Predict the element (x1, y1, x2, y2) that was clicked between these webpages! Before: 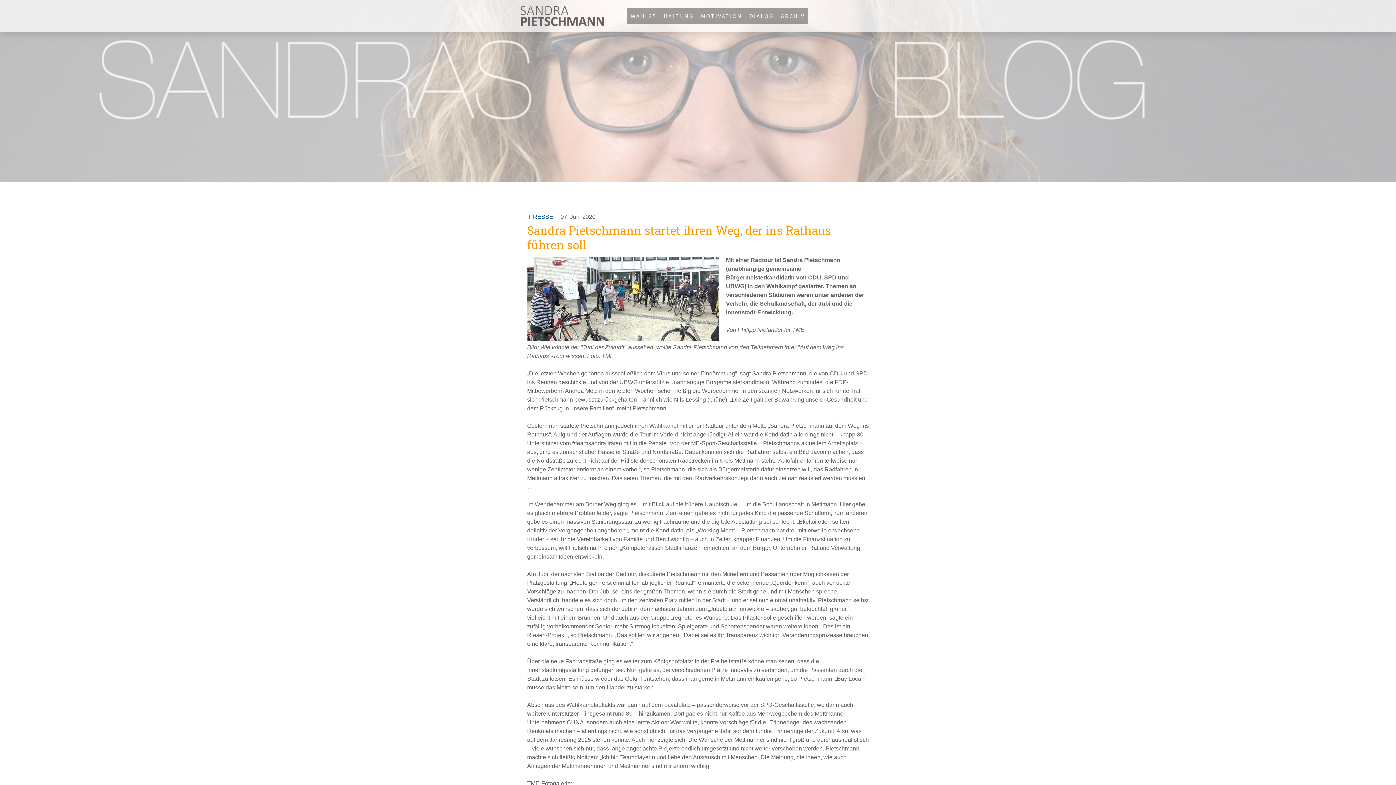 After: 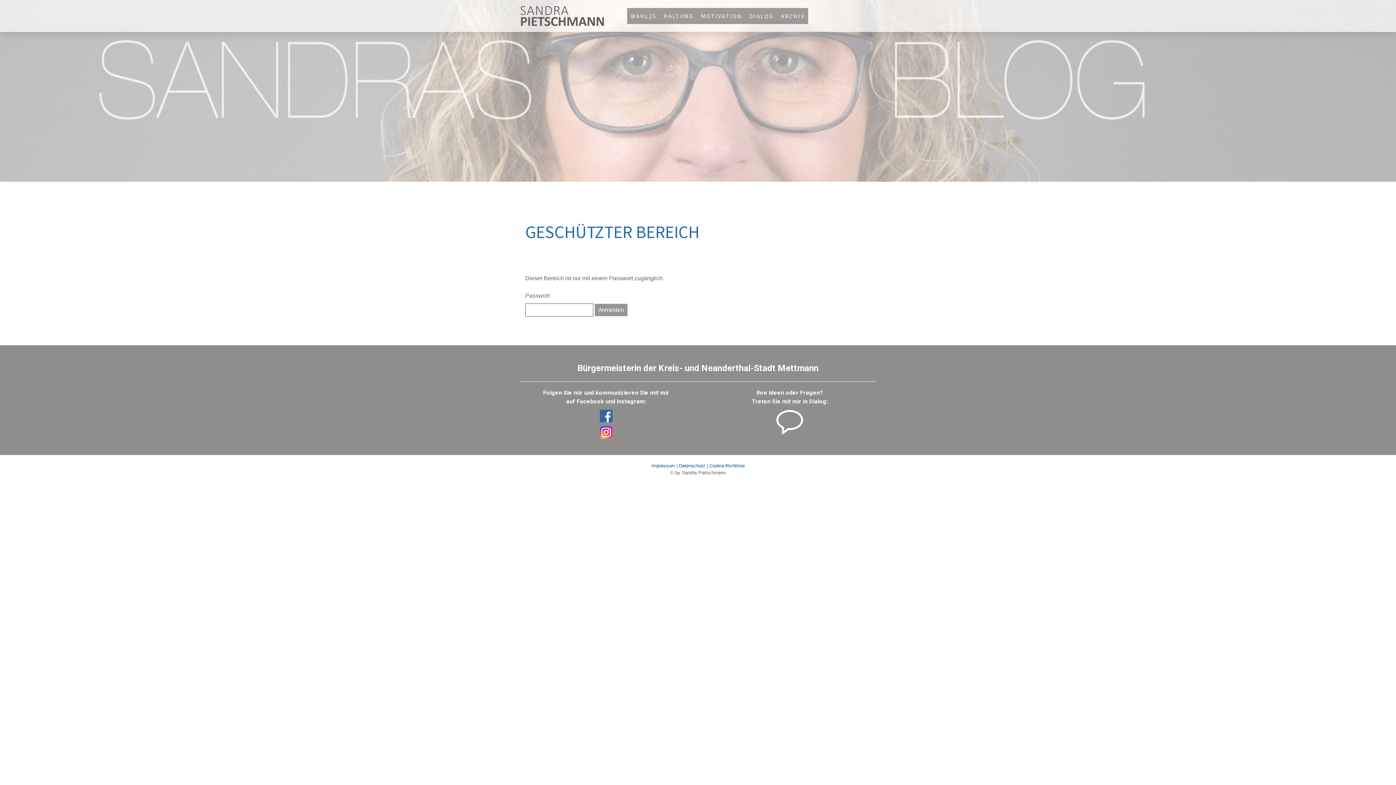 Action: bbox: (529, 213, 554, 220) label: PRESSE 